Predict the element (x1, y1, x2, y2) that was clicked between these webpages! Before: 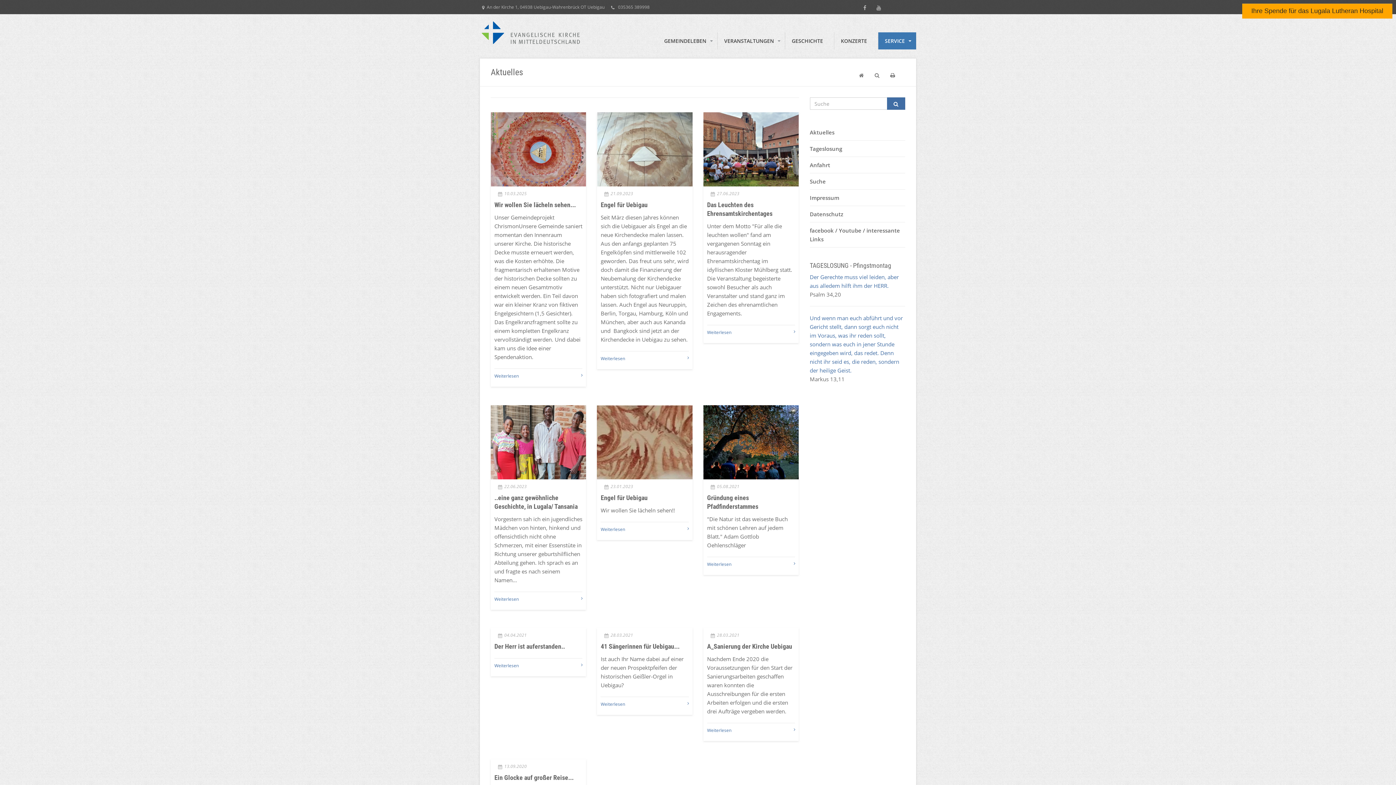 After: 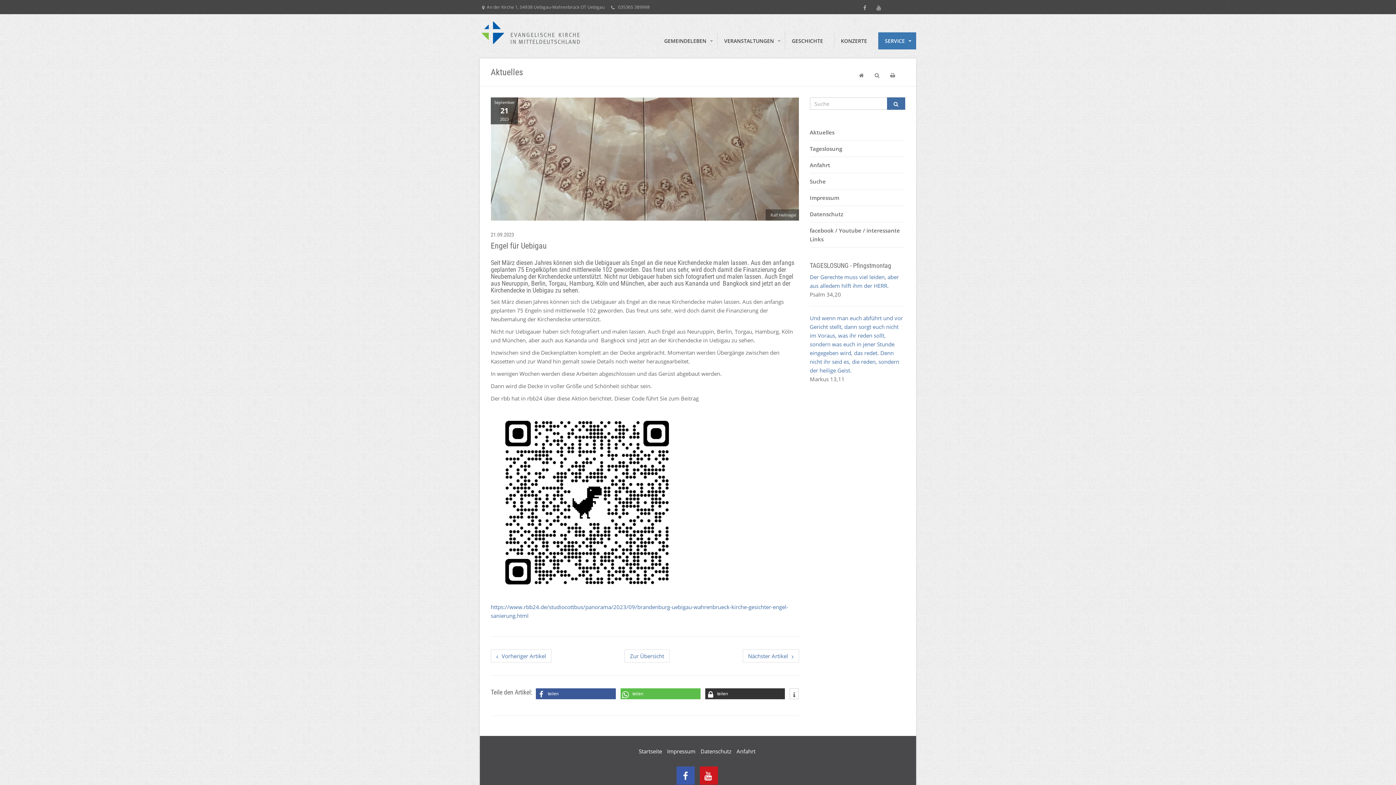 Action: label: Engel für Uebigau bbox: (600, 201, 647, 208)